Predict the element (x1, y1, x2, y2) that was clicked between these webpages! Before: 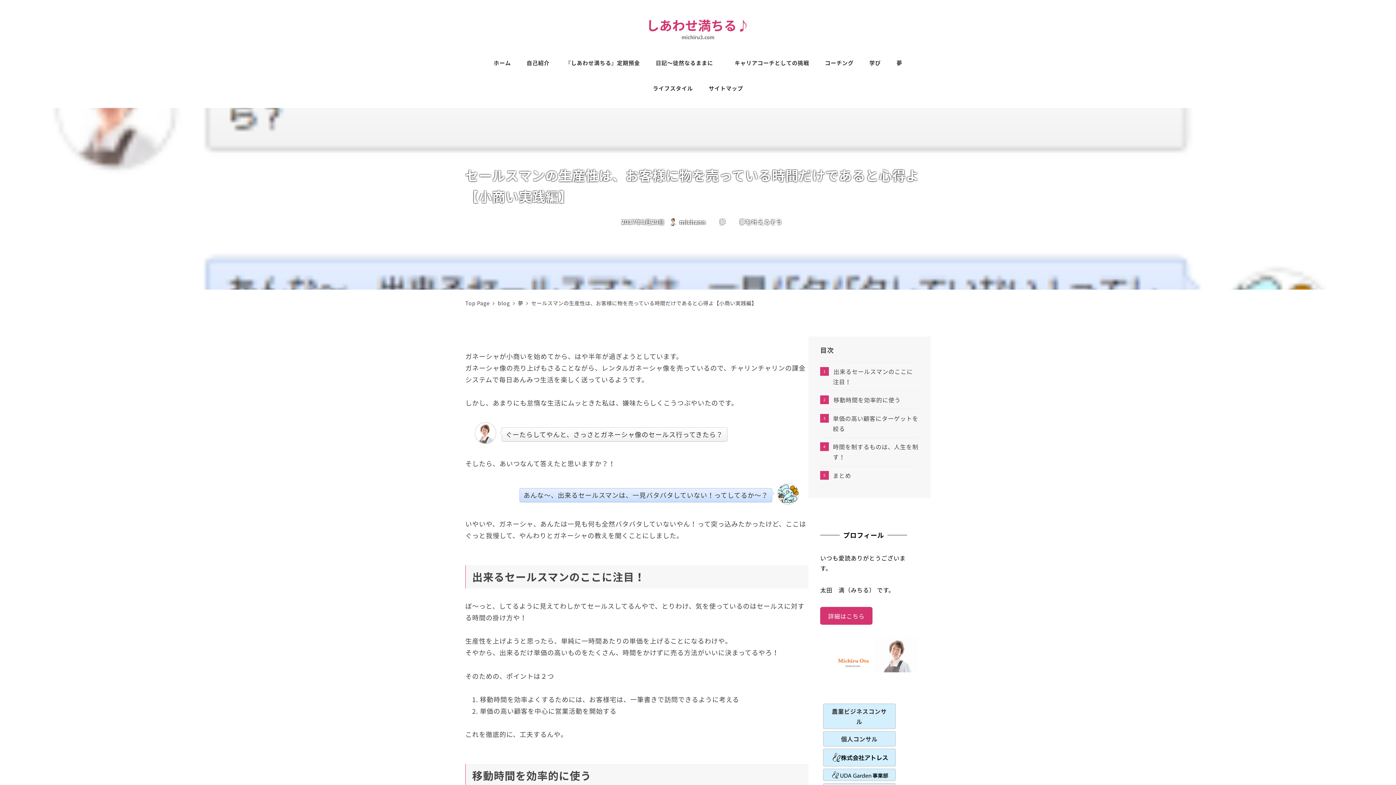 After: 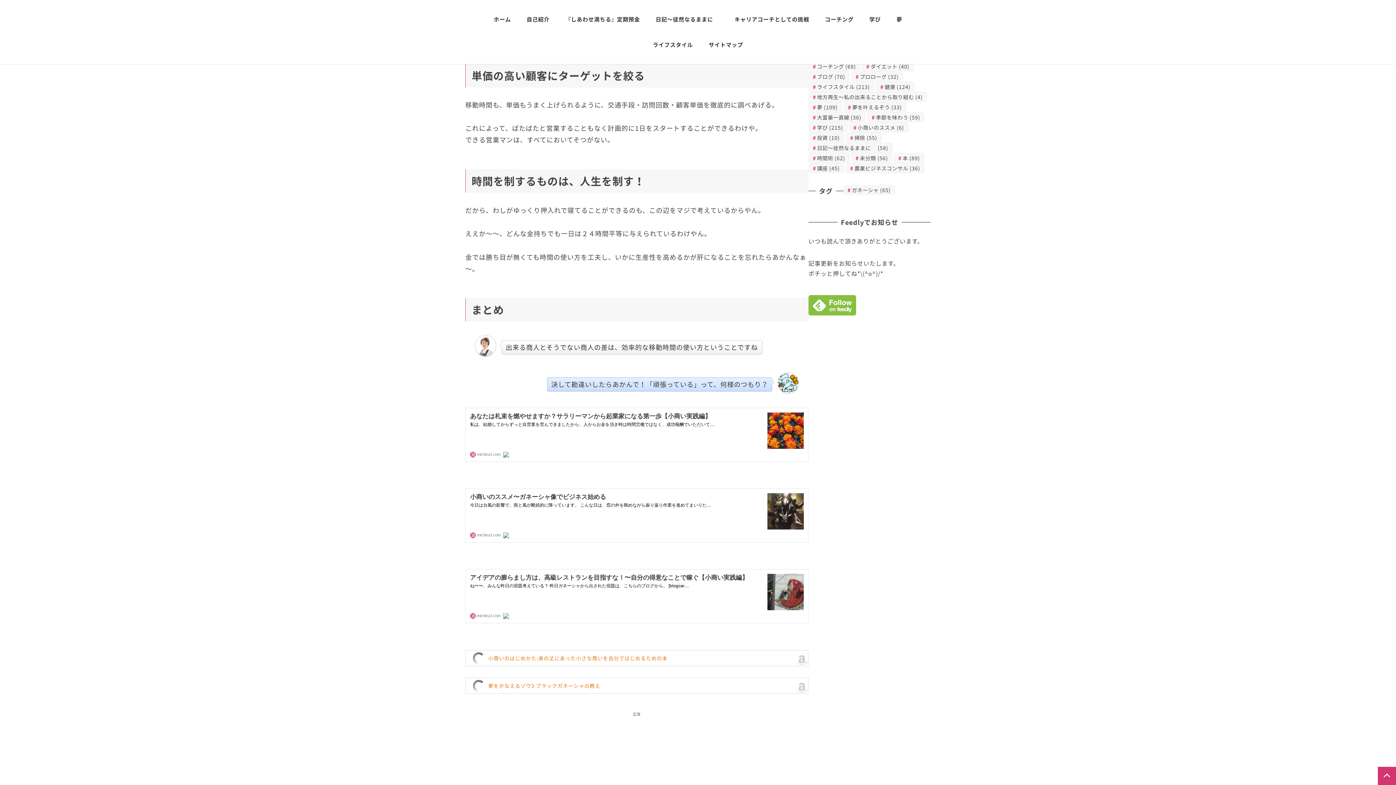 Action: bbox: (820, 409, 919, 437) label: 単価の高い顧客にターゲットを絞る